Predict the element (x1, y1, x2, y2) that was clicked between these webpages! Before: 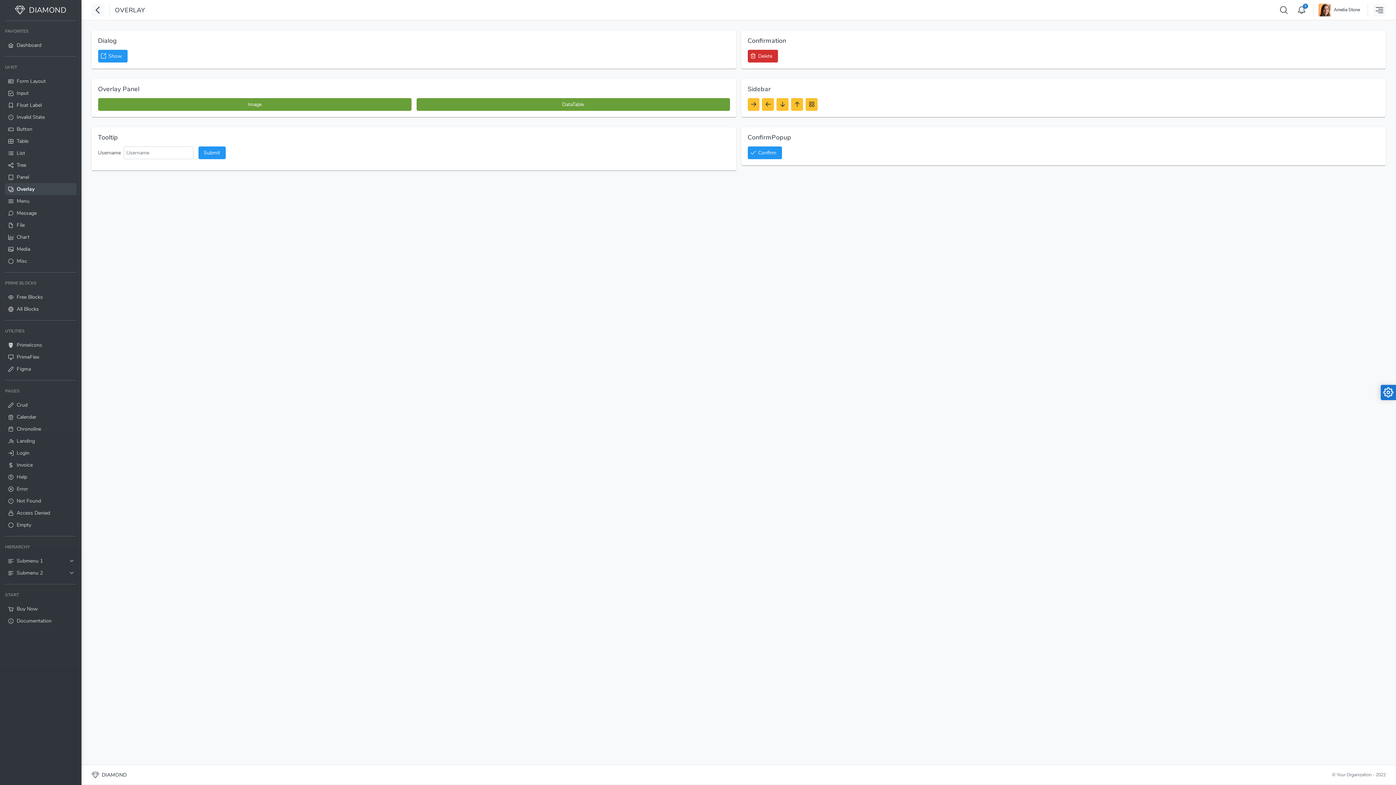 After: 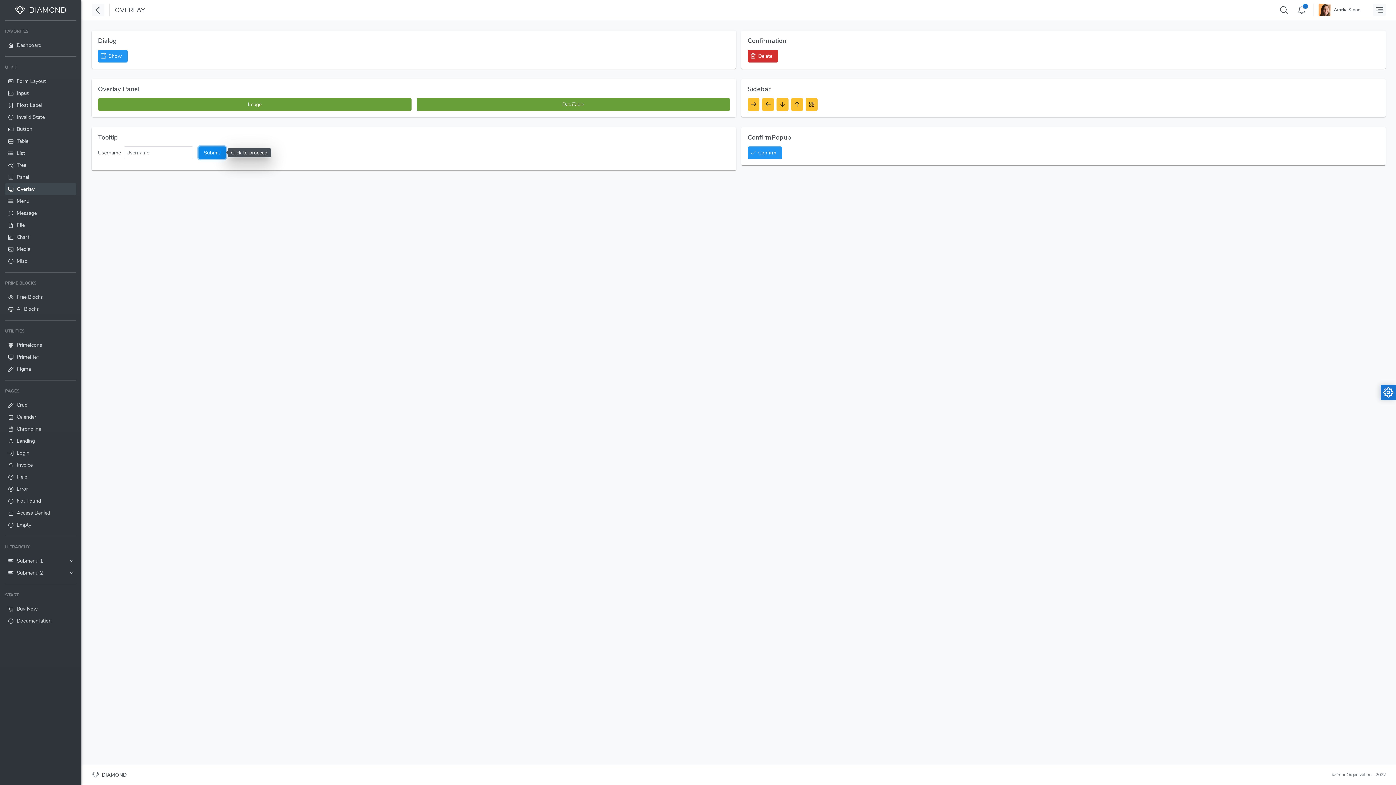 Action: label: Submit bbox: (198, 146, 225, 159)